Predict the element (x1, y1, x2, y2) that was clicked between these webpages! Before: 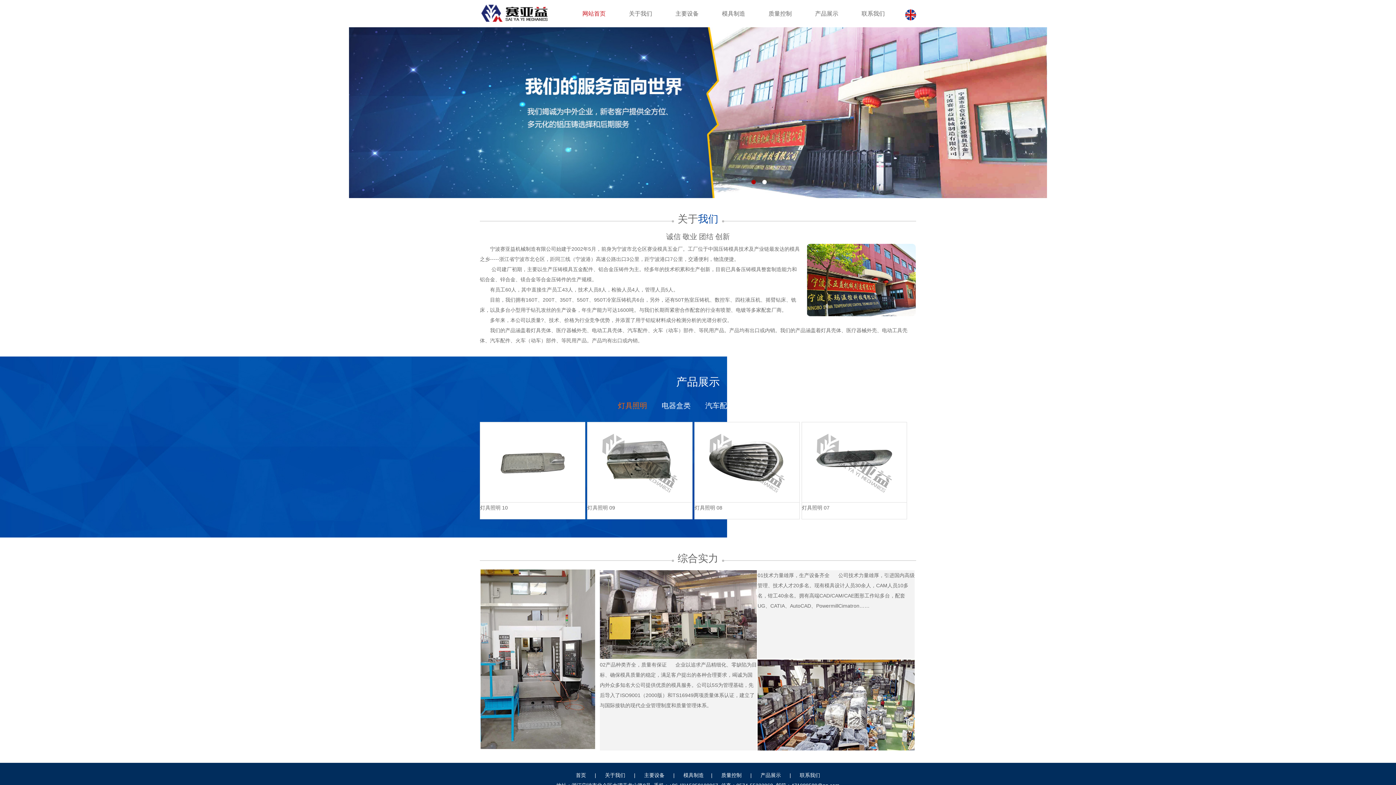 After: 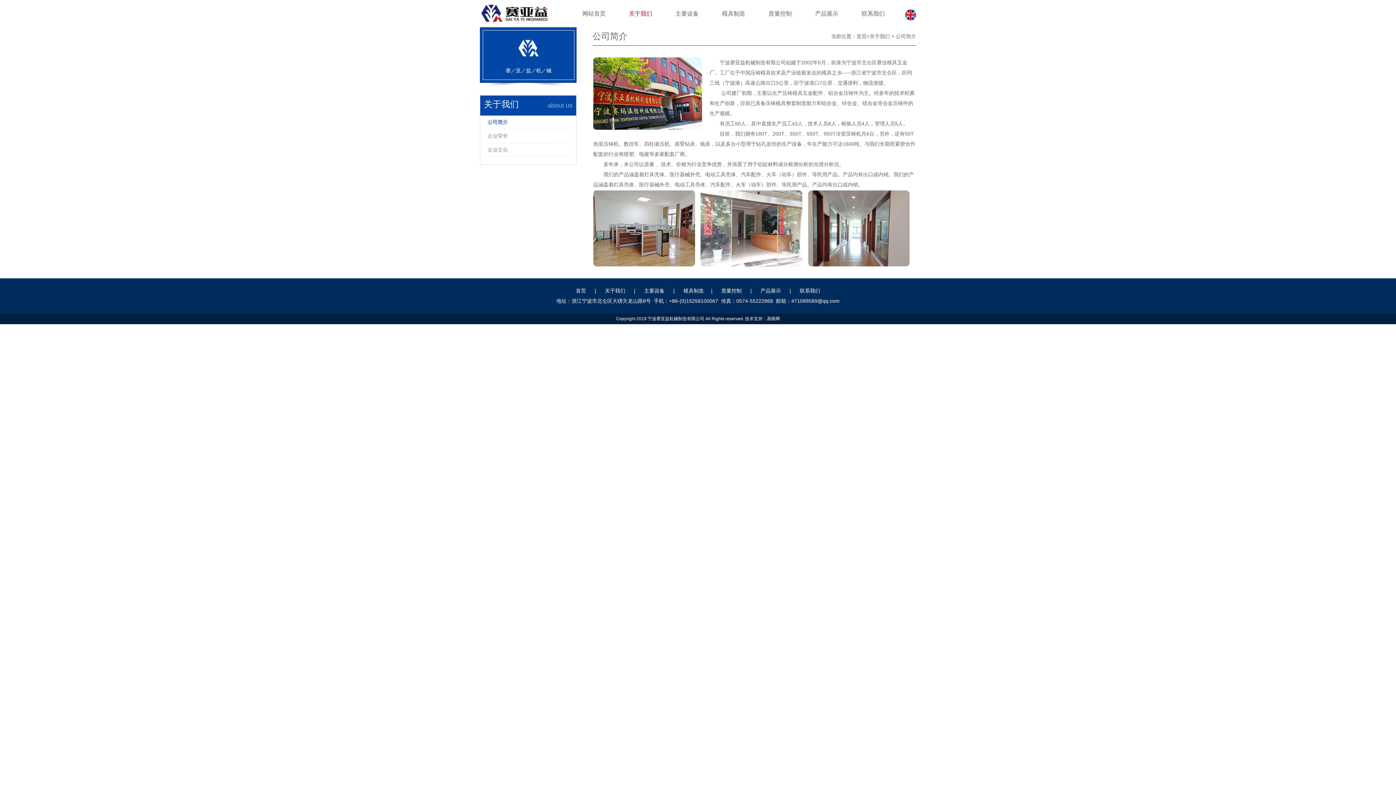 Action: label: 关于我们 bbox: (617, 0, 664, 27)